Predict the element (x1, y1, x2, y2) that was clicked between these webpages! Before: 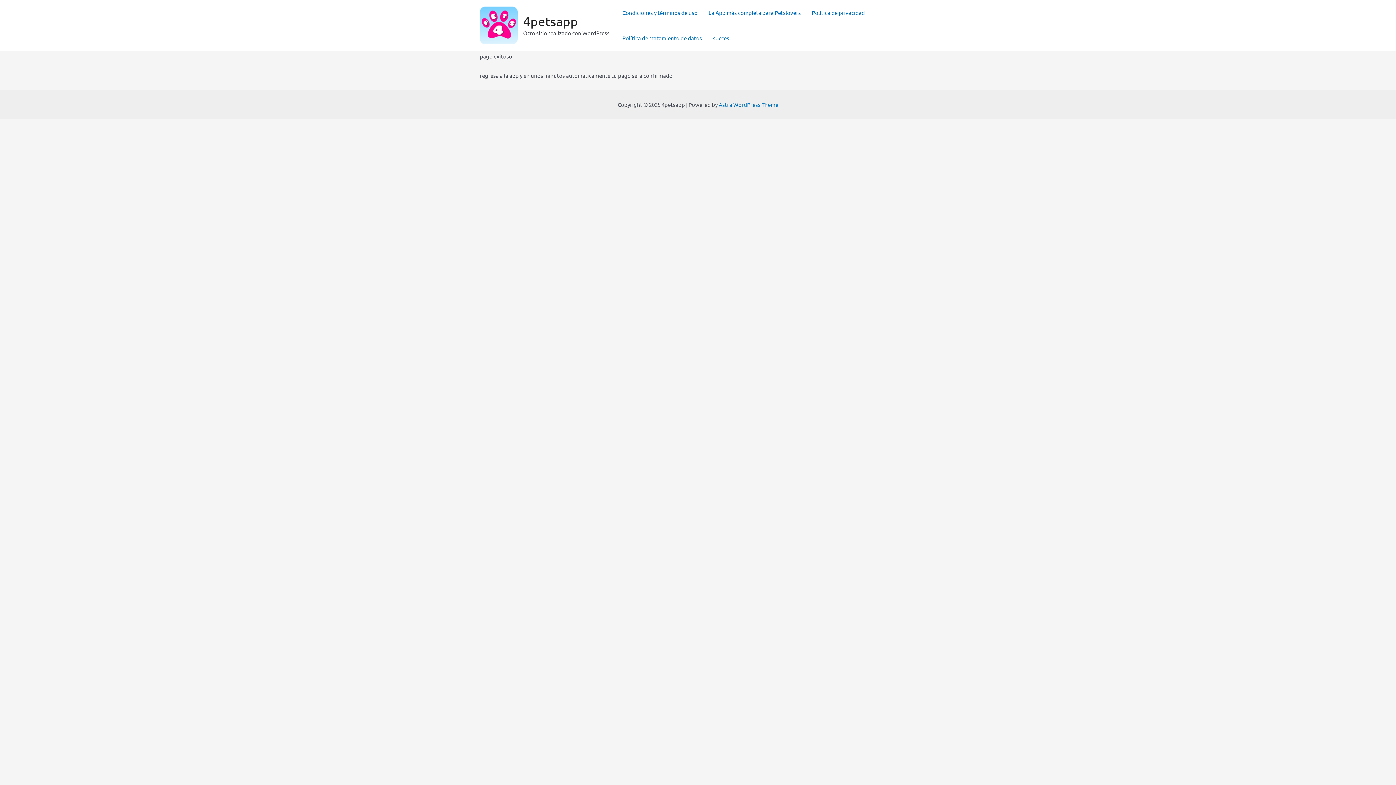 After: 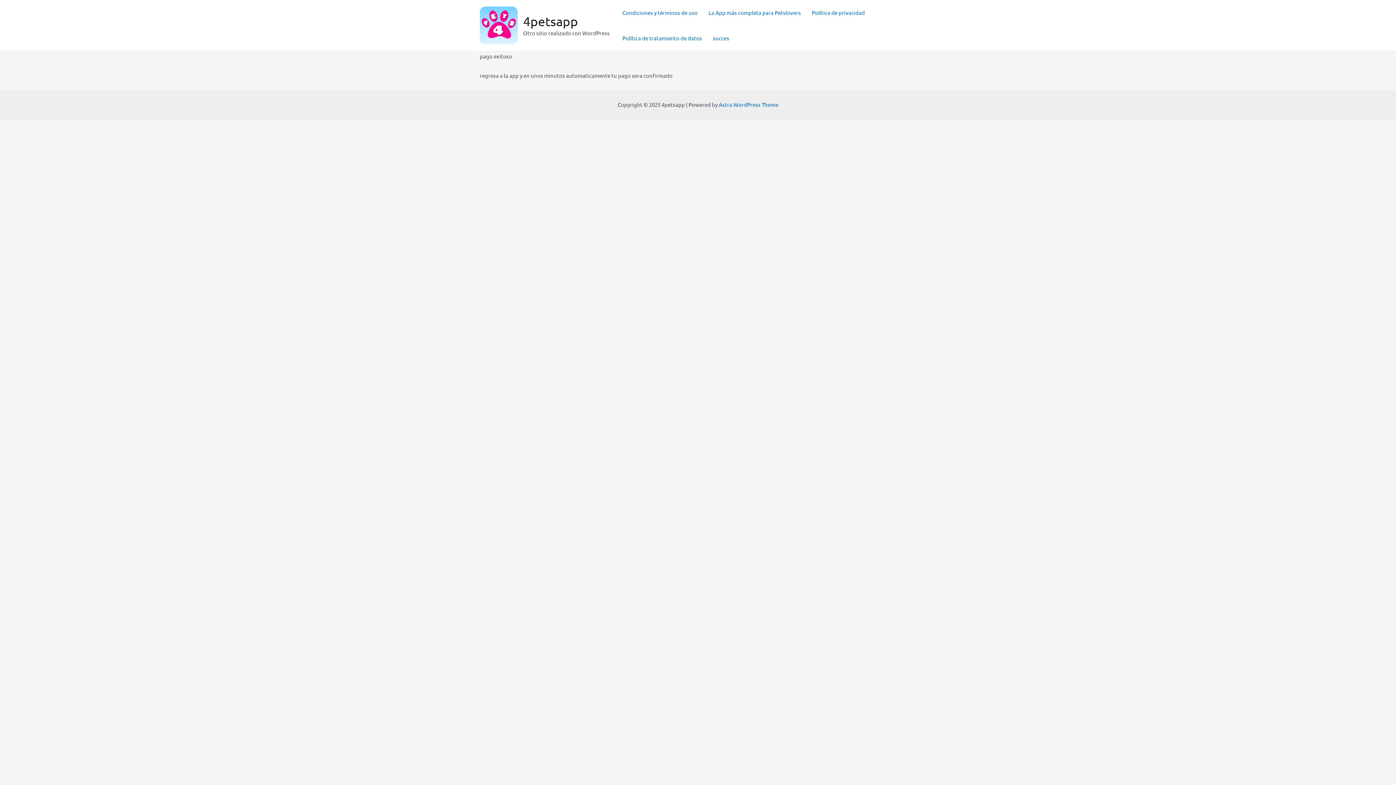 Action: label: succes bbox: (707, 25, 734, 50)